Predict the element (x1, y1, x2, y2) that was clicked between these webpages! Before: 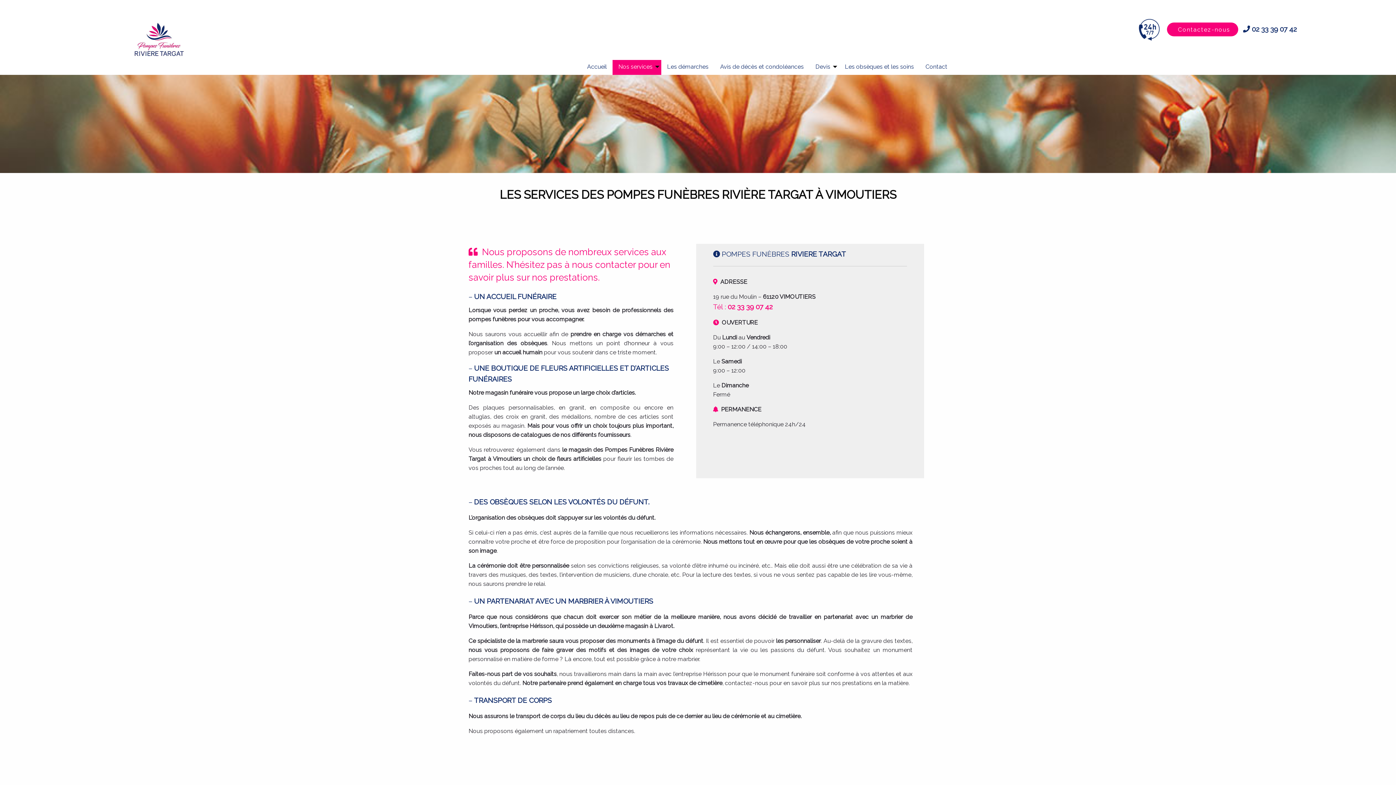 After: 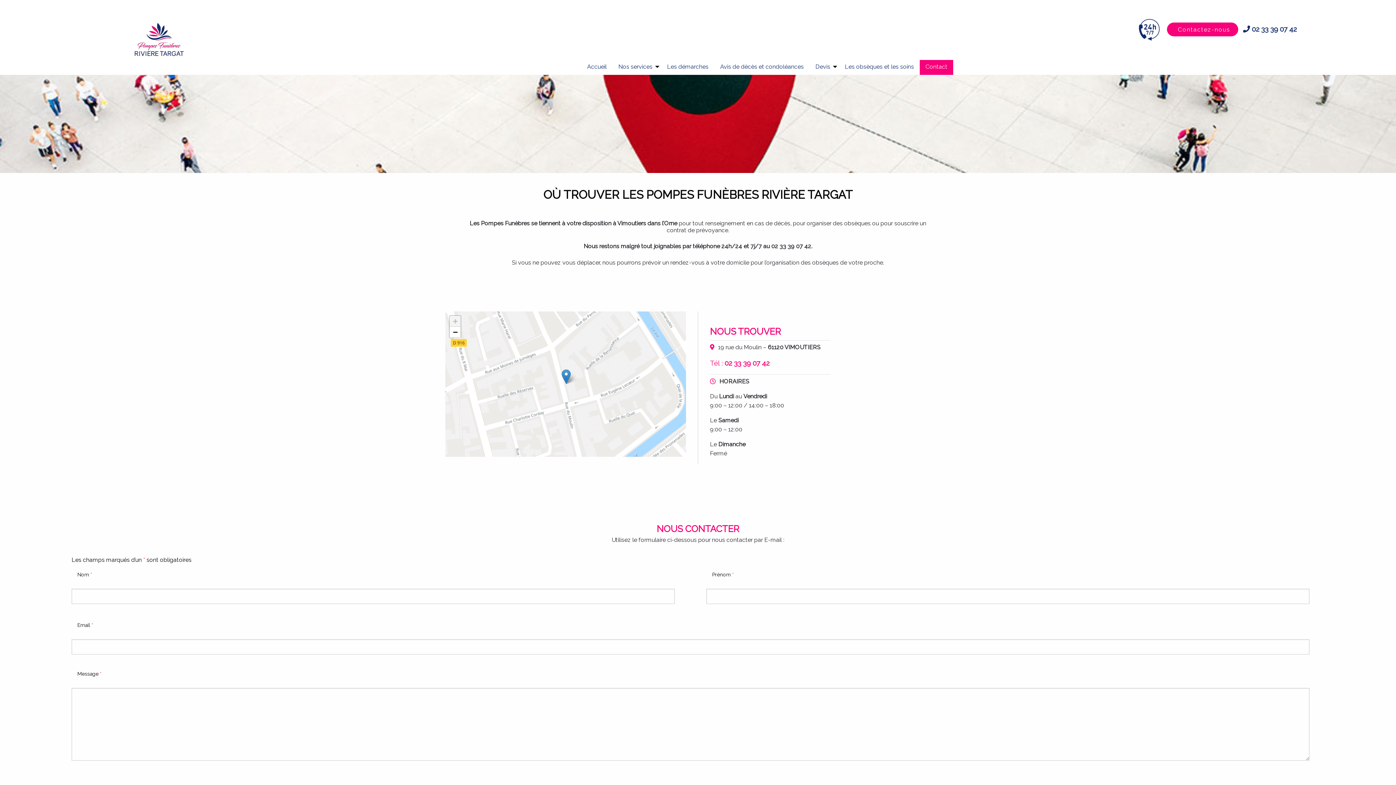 Action: label: Contactez-nous bbox: (1167, 22, 1238, 36)